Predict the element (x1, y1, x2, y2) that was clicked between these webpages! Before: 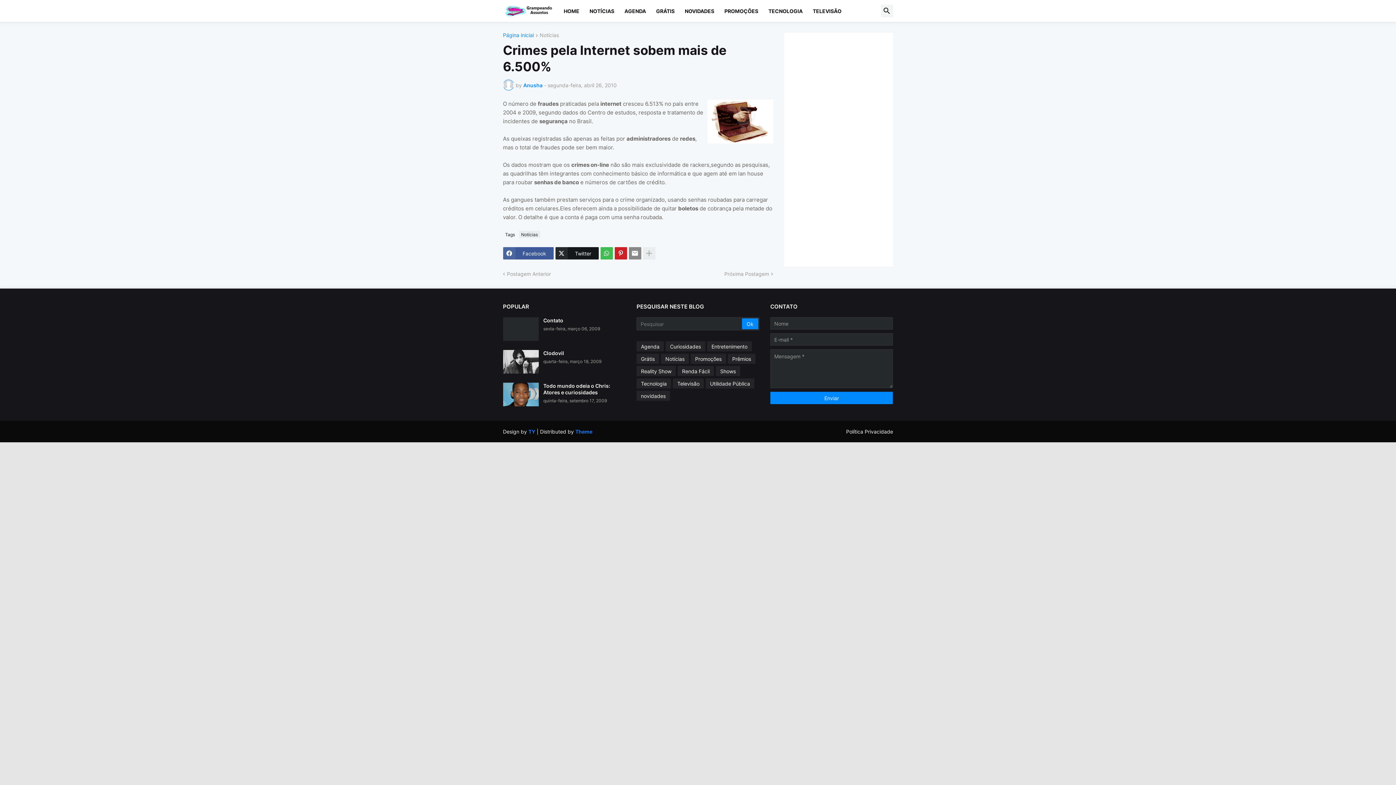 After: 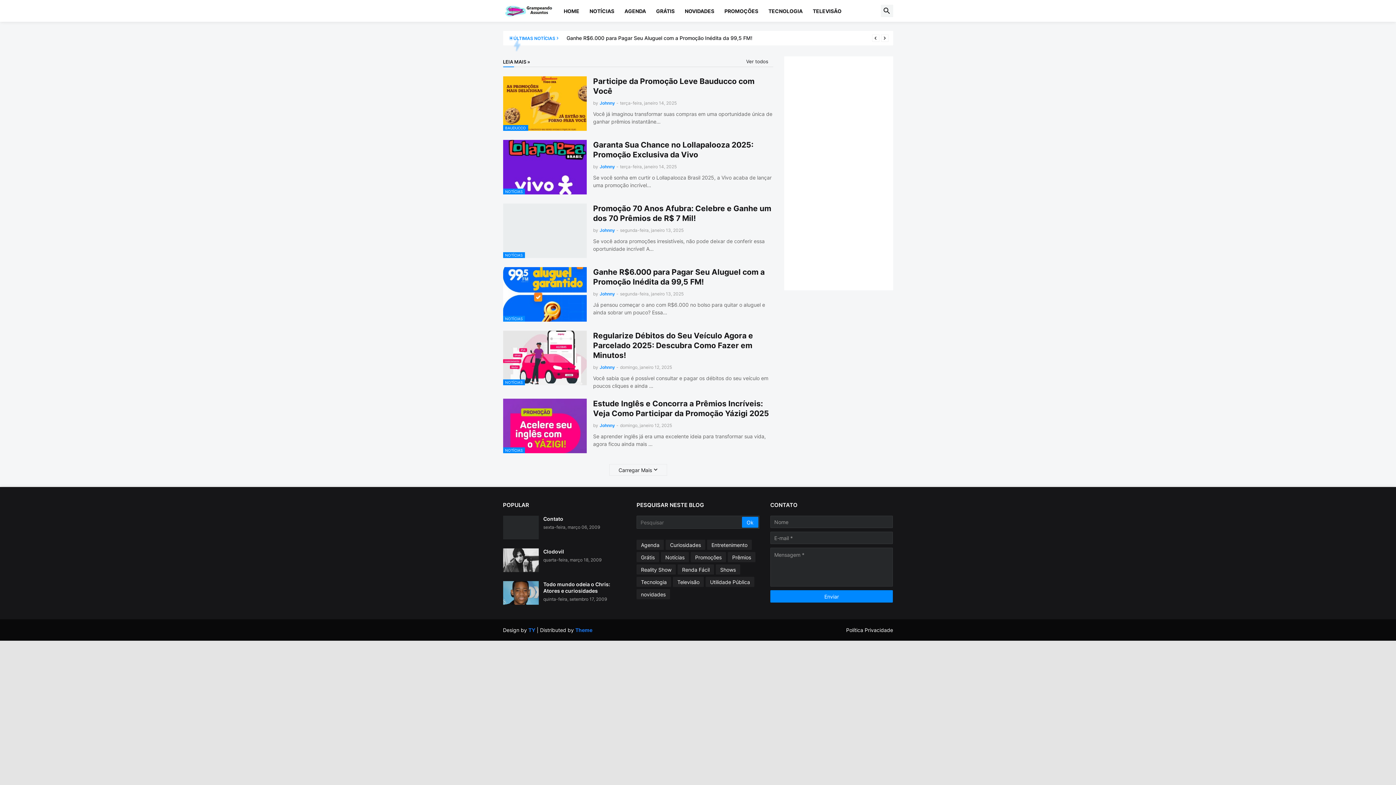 Action: label: HOME bbox: (558, 0, 584, 21)